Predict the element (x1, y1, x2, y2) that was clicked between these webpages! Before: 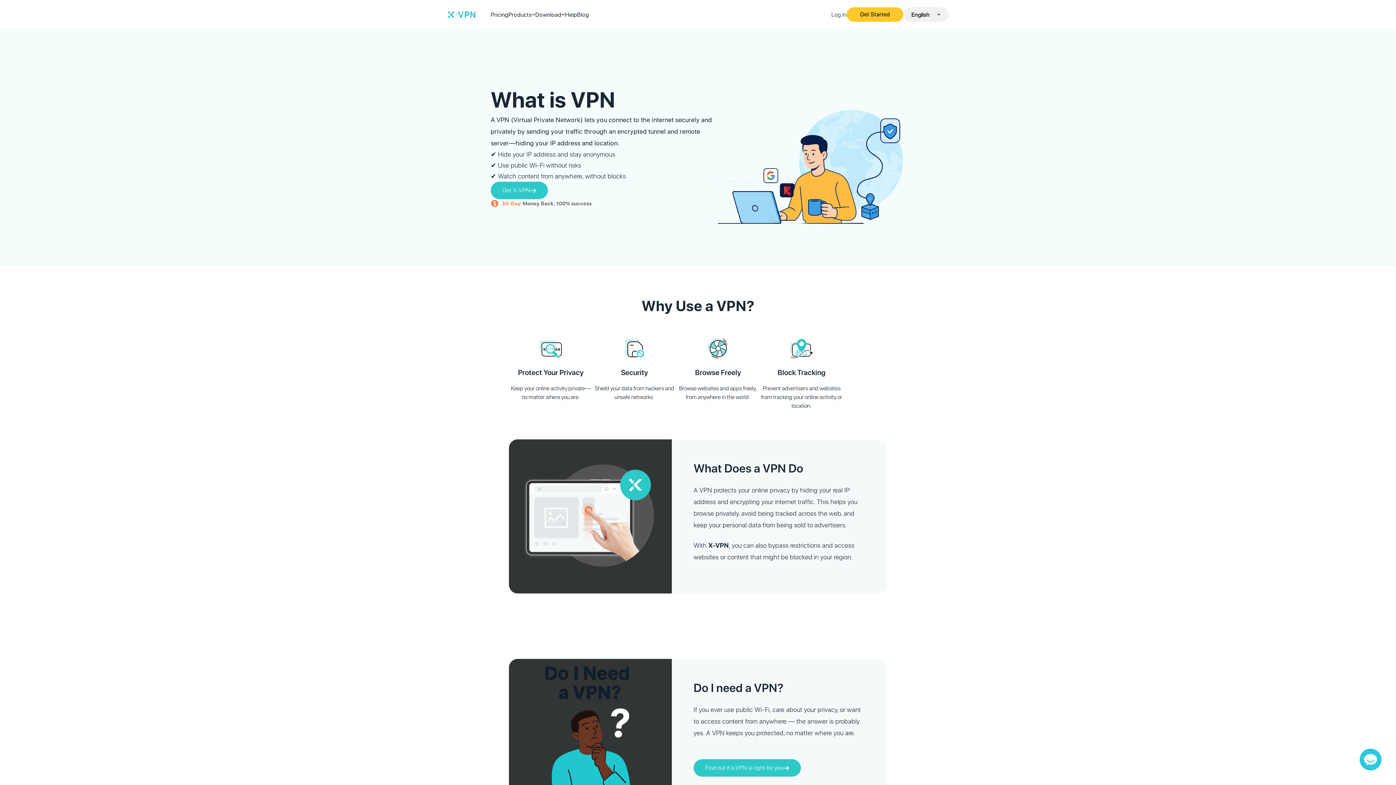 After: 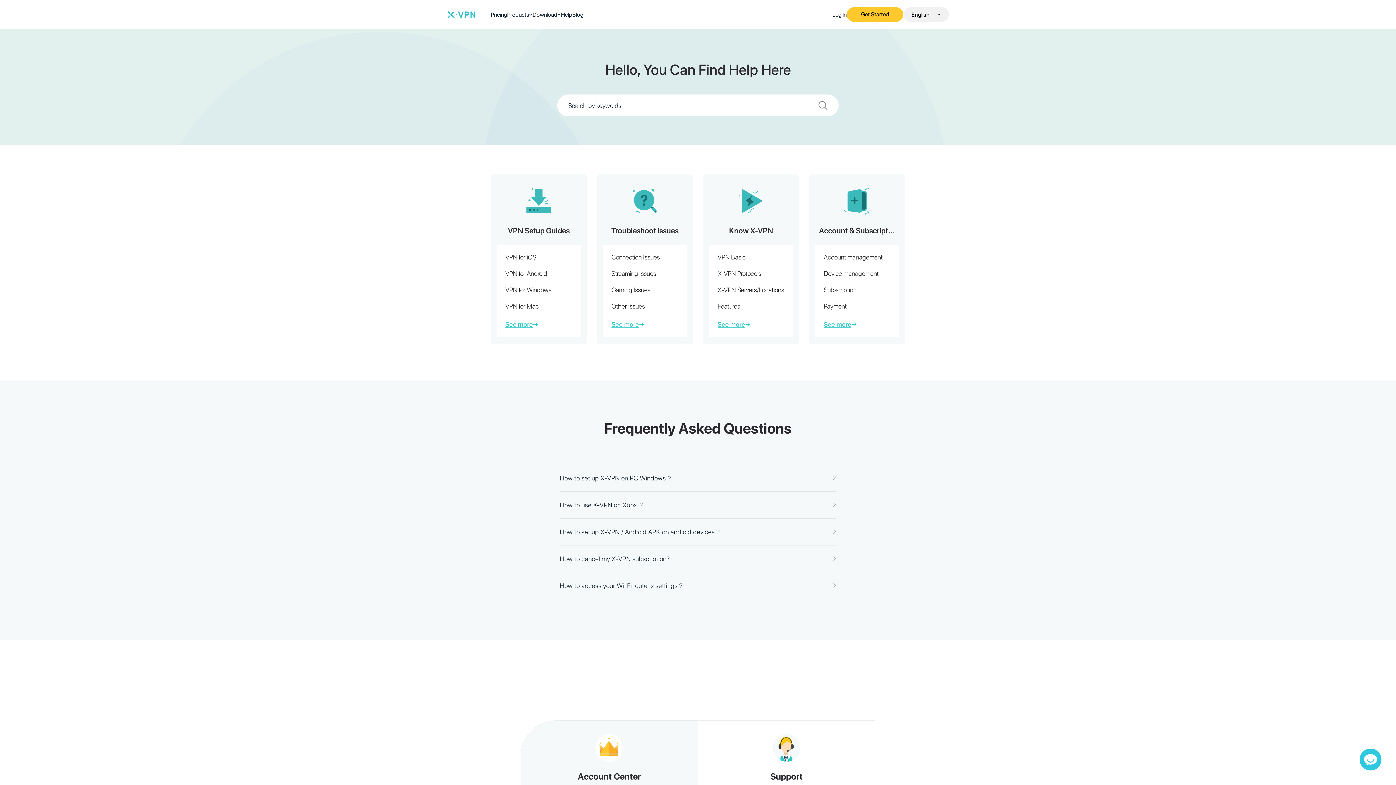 Action: label: Help bbox: (565, 0, 577, 29)